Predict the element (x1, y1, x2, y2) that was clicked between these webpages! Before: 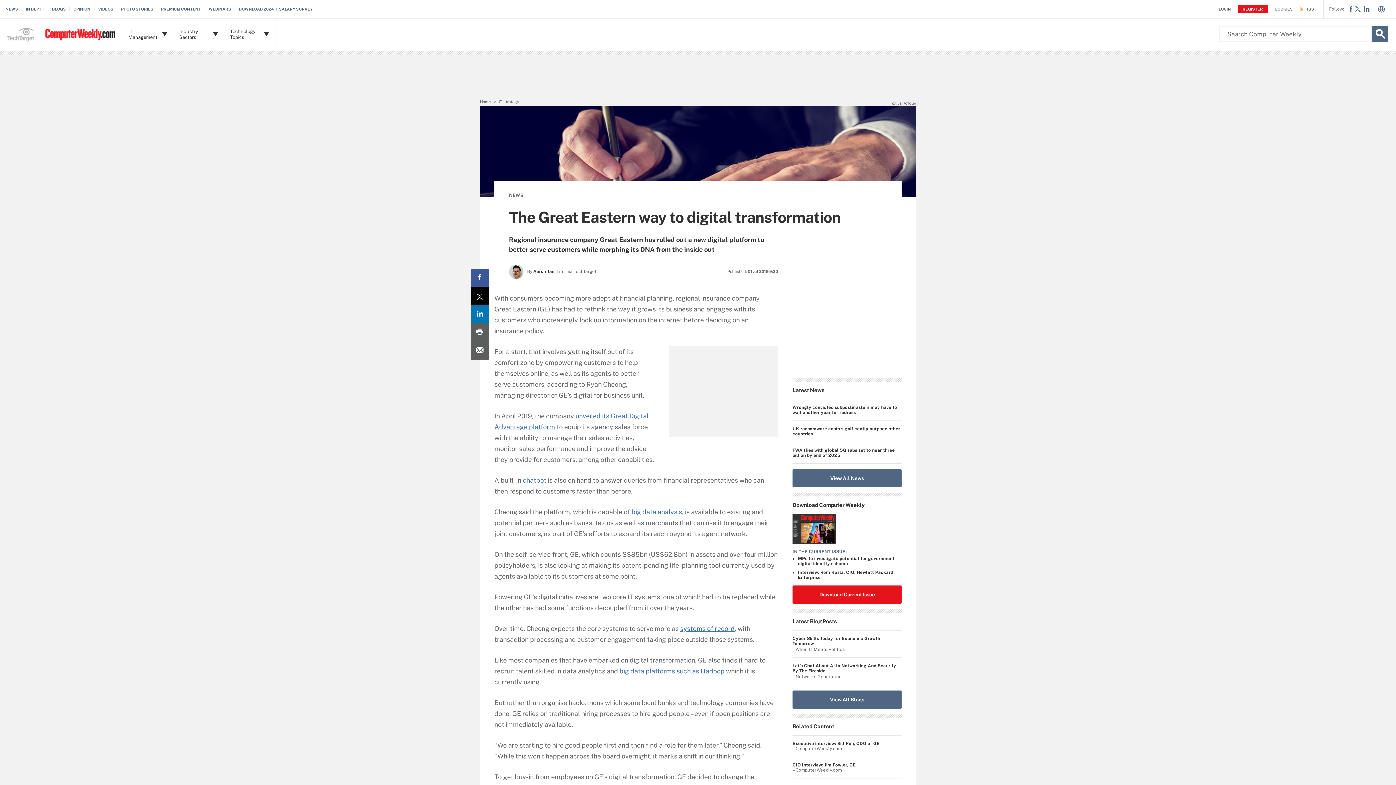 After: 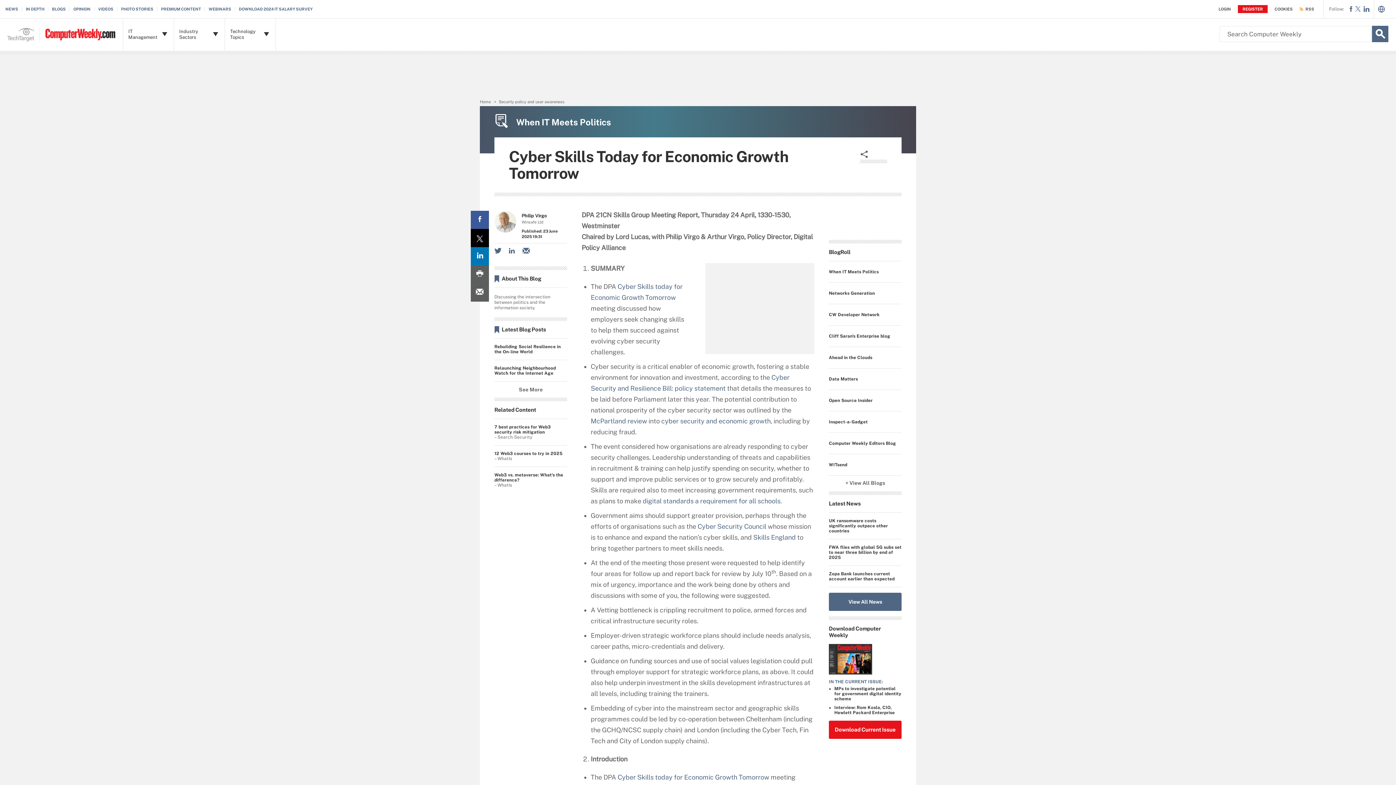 Action: bbox: (792, 636, 901, 647) label: Cyber Skills Today for Economic Growth Tomorrow